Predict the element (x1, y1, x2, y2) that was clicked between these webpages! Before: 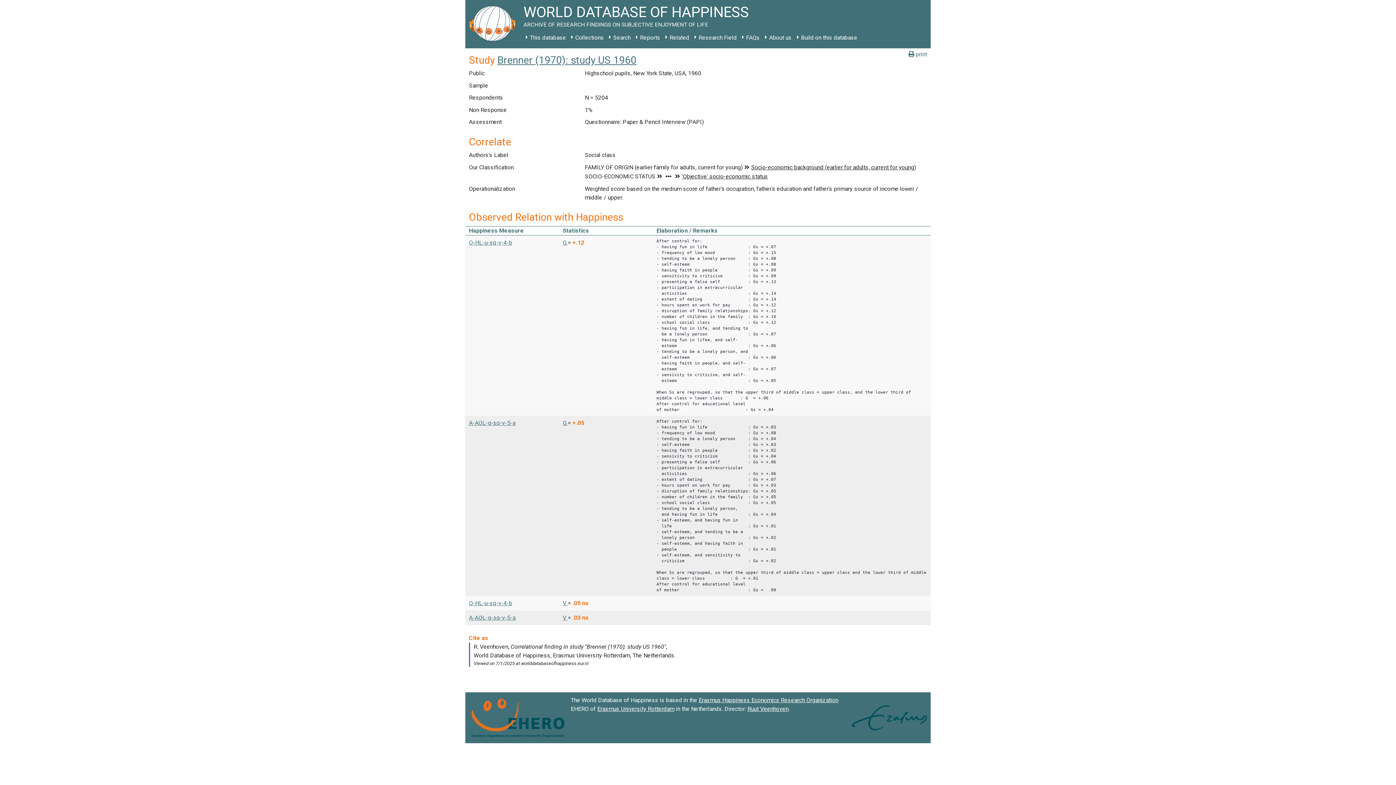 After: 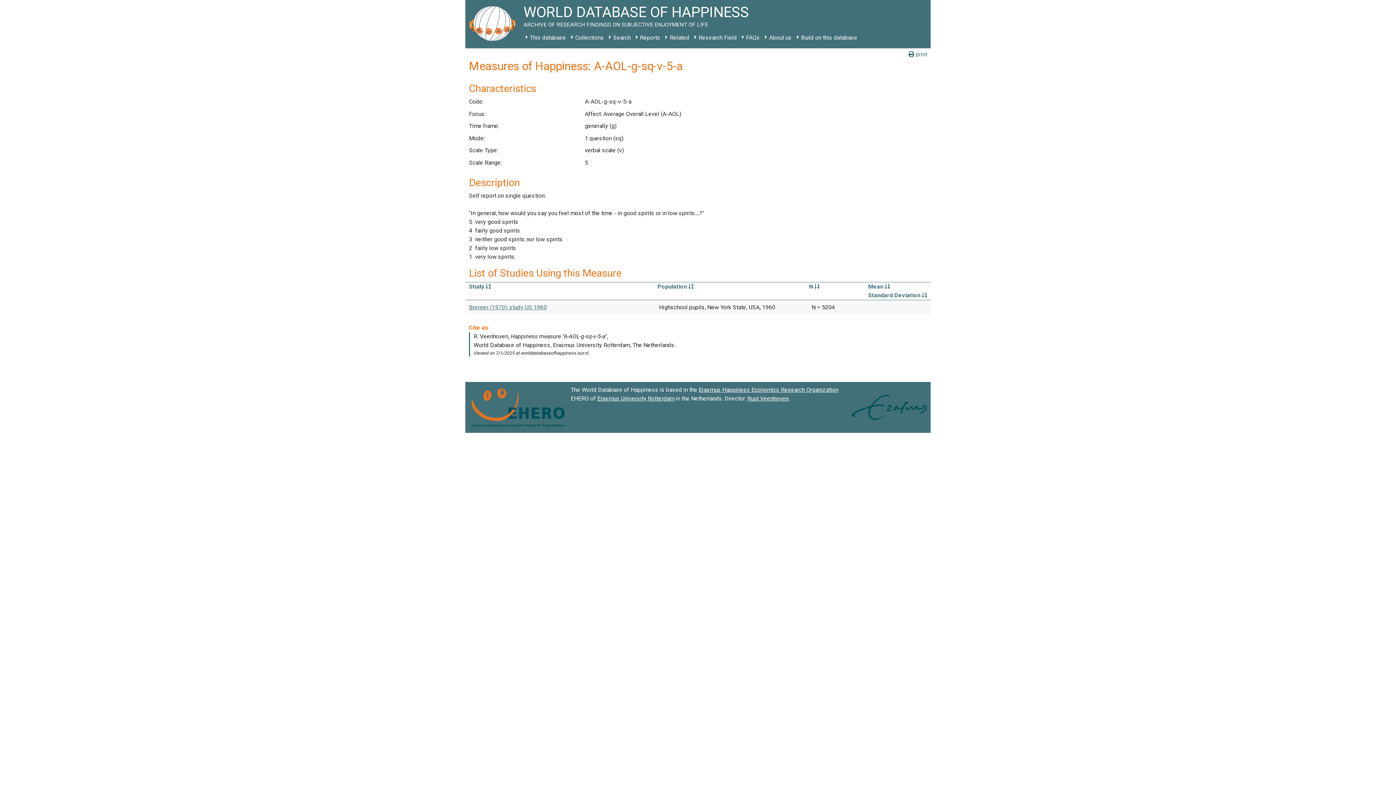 Action: label: A-AOL-g-sq-v-5-a bbox: (469, 419, 515, 426)